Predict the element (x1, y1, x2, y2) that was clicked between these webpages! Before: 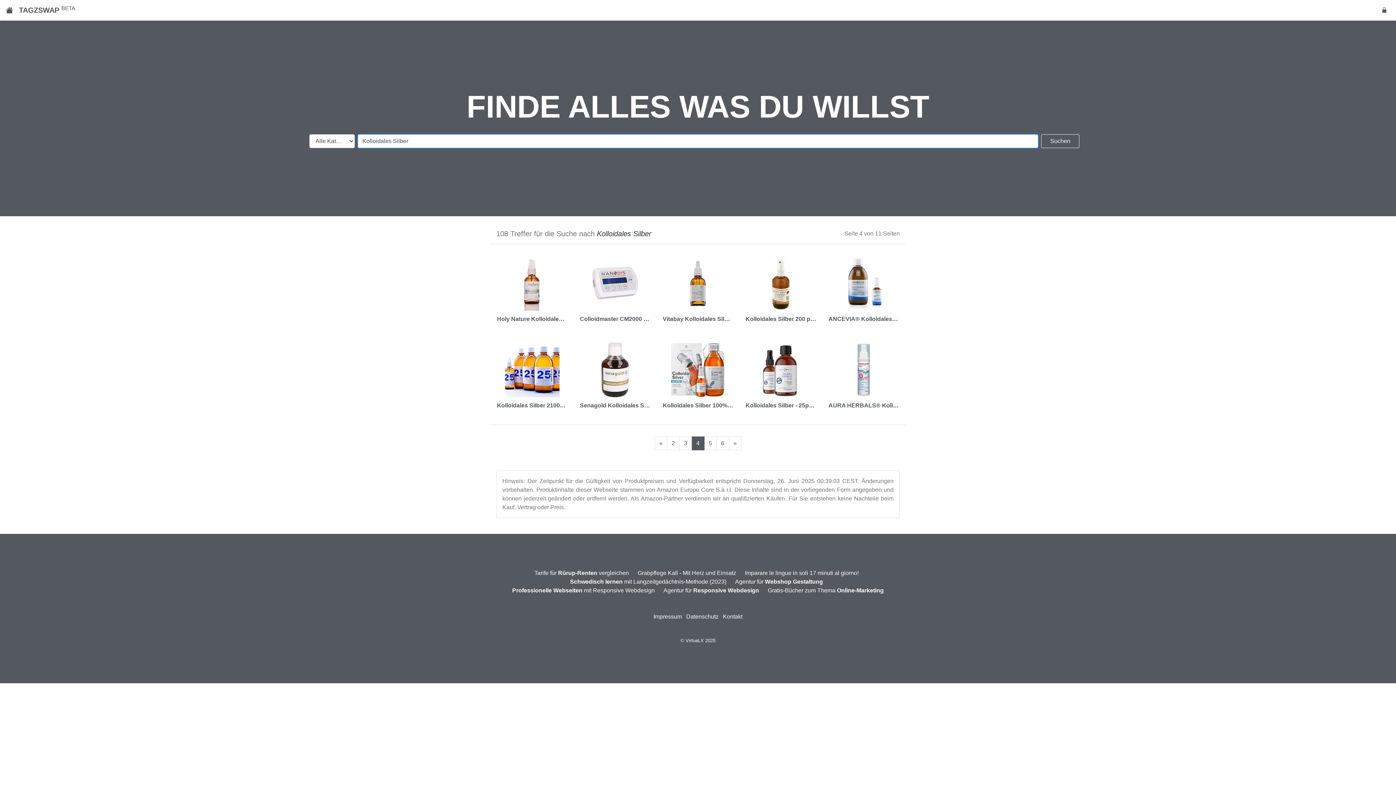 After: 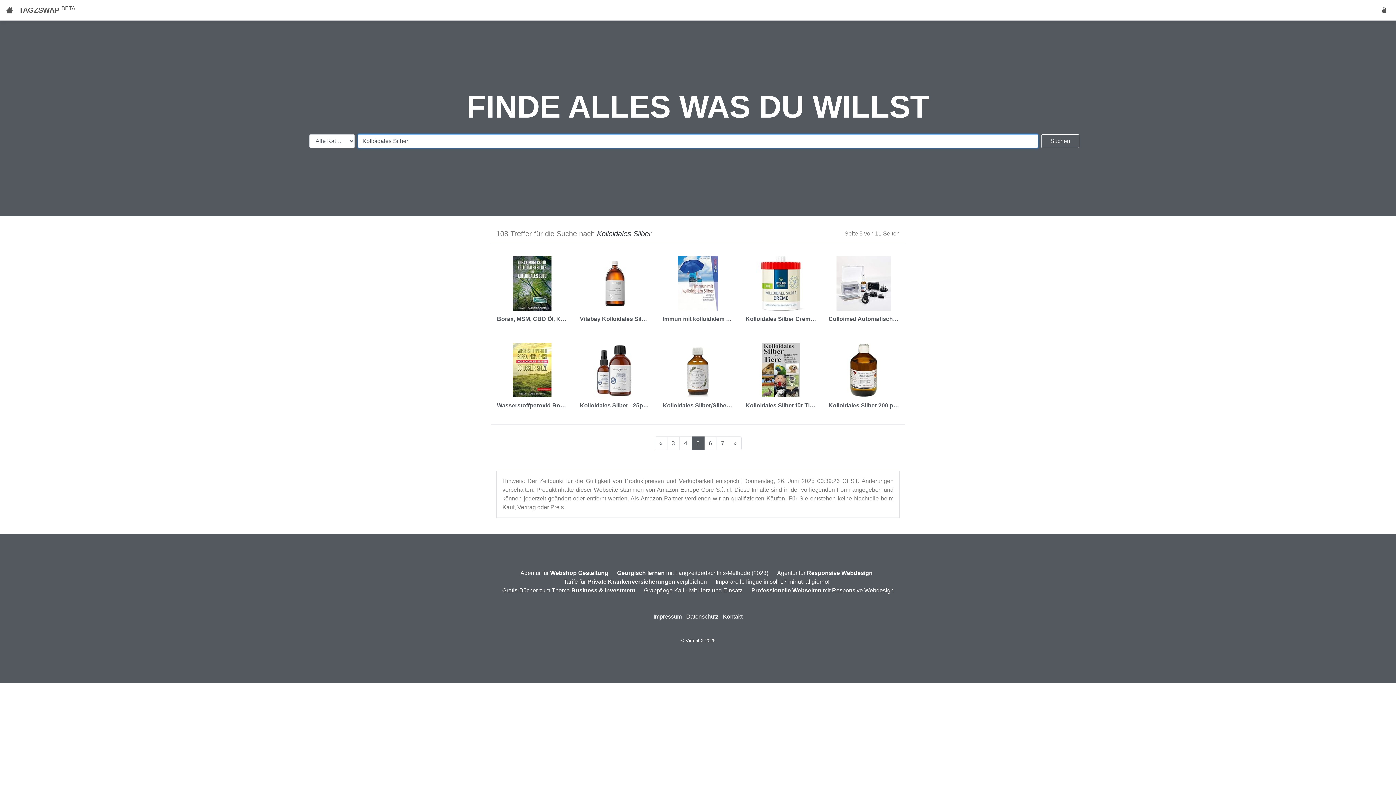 Action: bbox: (728, 436, 741, 450) label: Next